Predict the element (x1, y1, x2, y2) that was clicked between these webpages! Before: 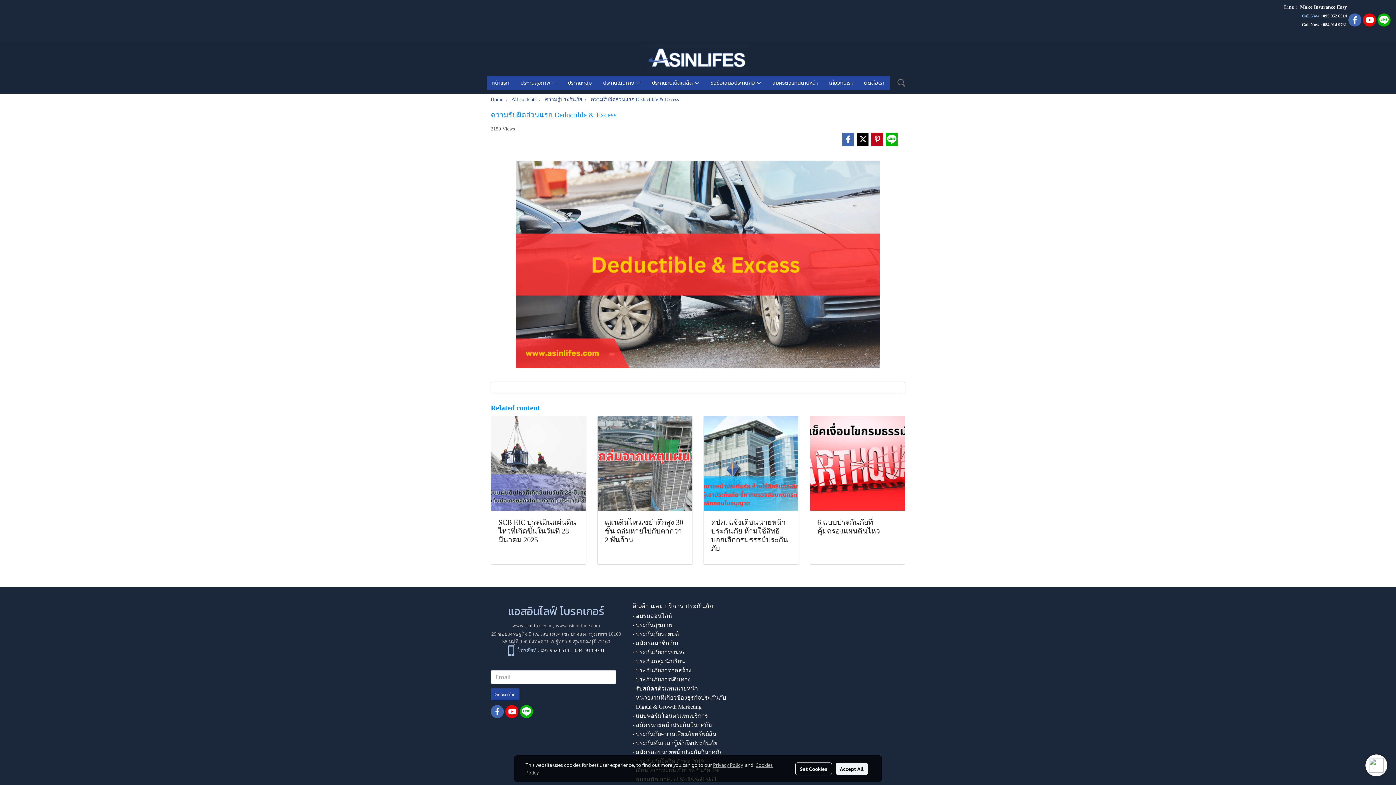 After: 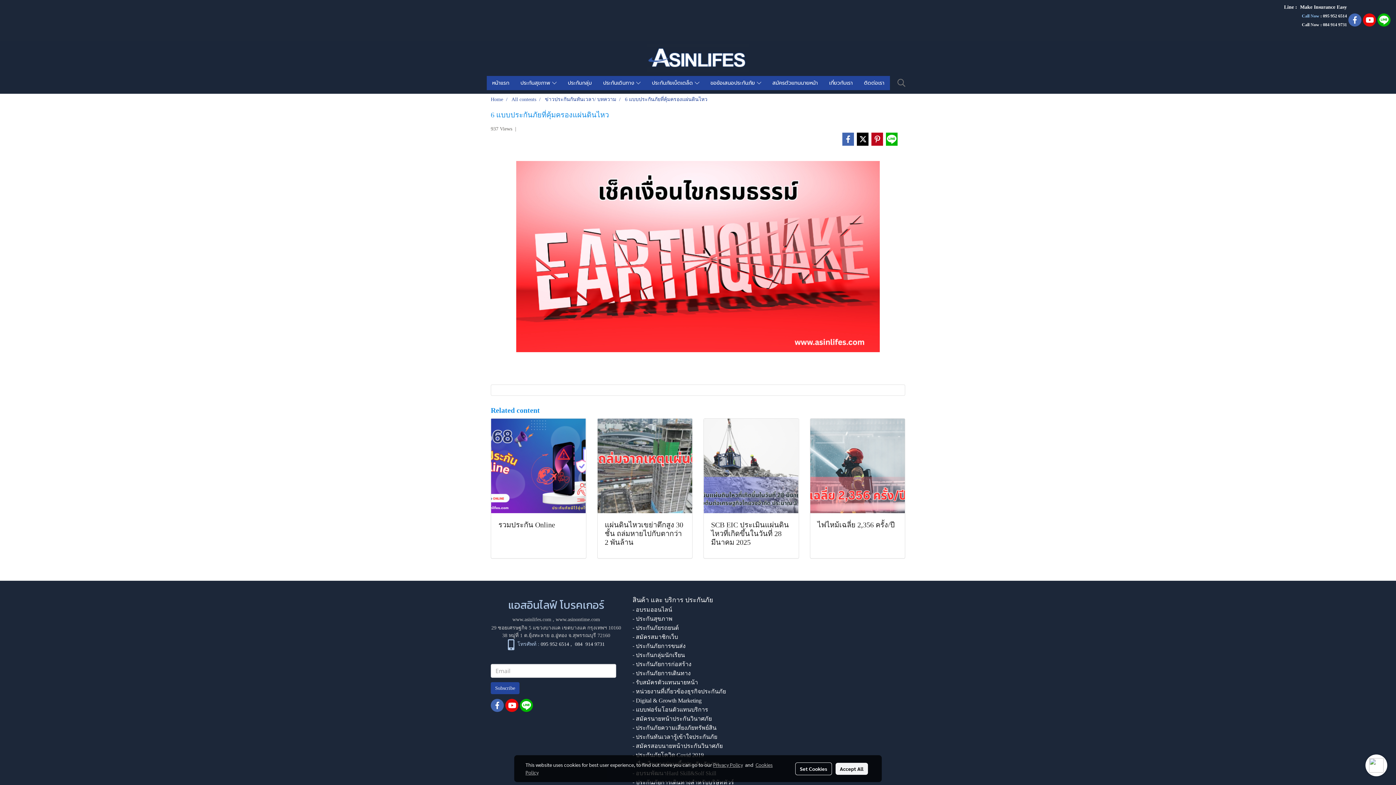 Action: bbox: (817, 518, 897, 535) label: 6 แบบประกันภัยที่คุ้มครองแผ่นดินไหว